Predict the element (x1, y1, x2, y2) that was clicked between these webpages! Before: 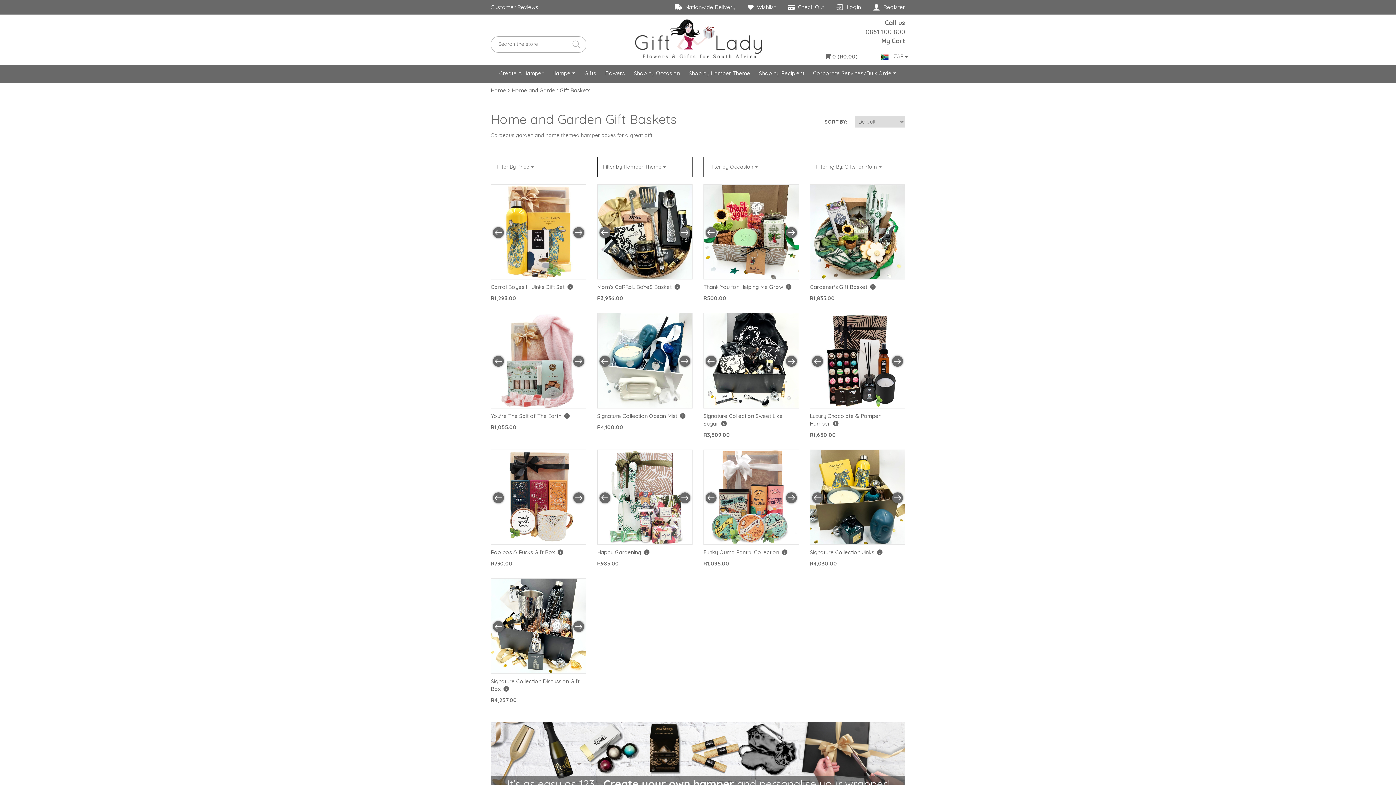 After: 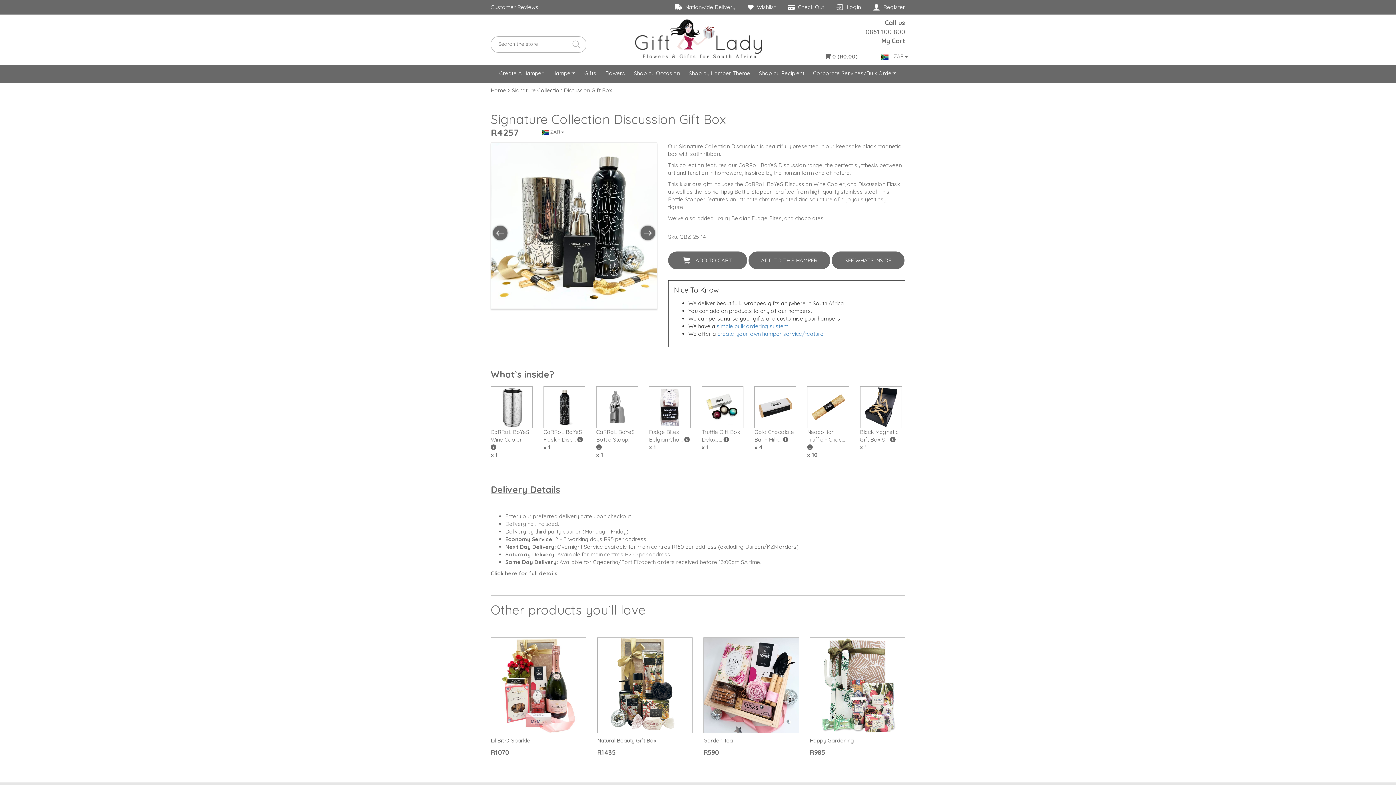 Action: bbox: (491, 578, 586, 673)